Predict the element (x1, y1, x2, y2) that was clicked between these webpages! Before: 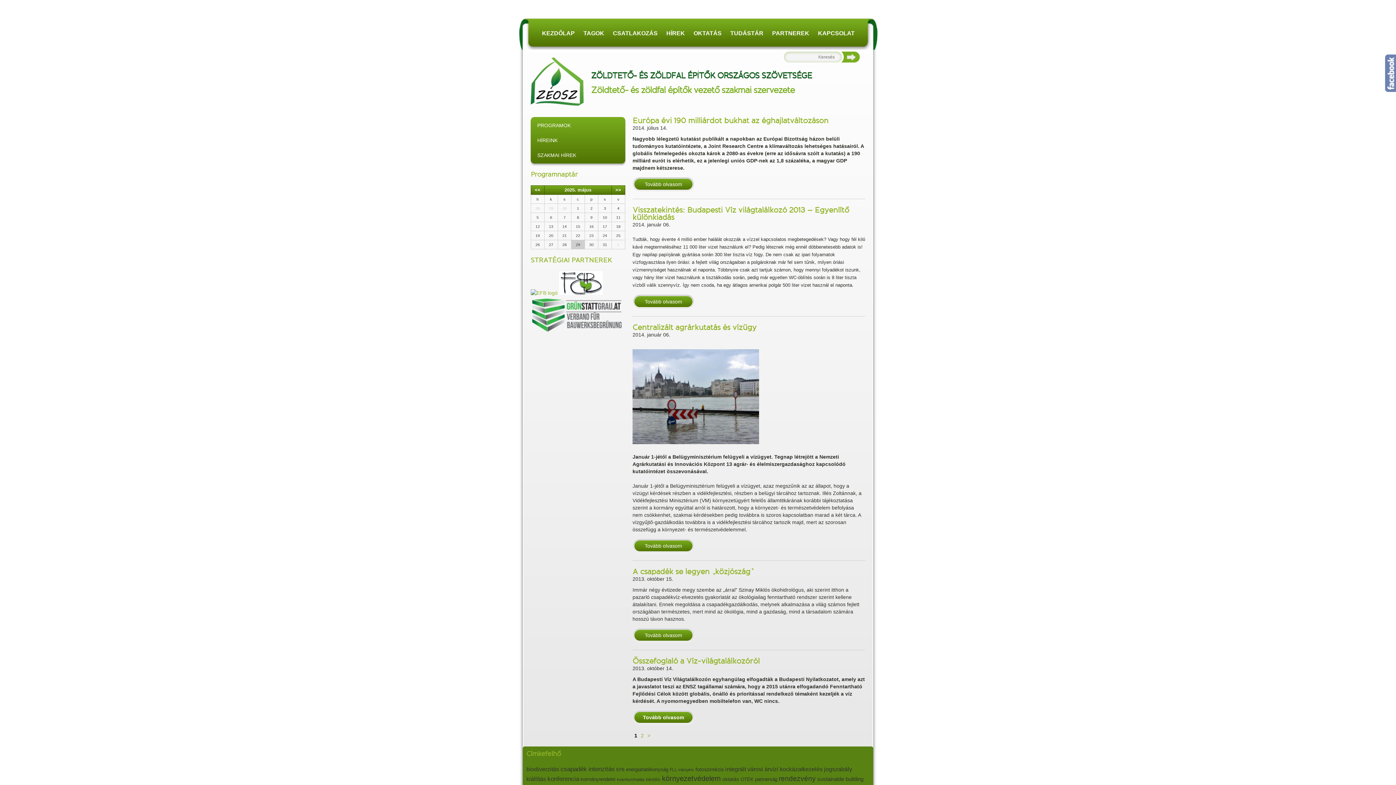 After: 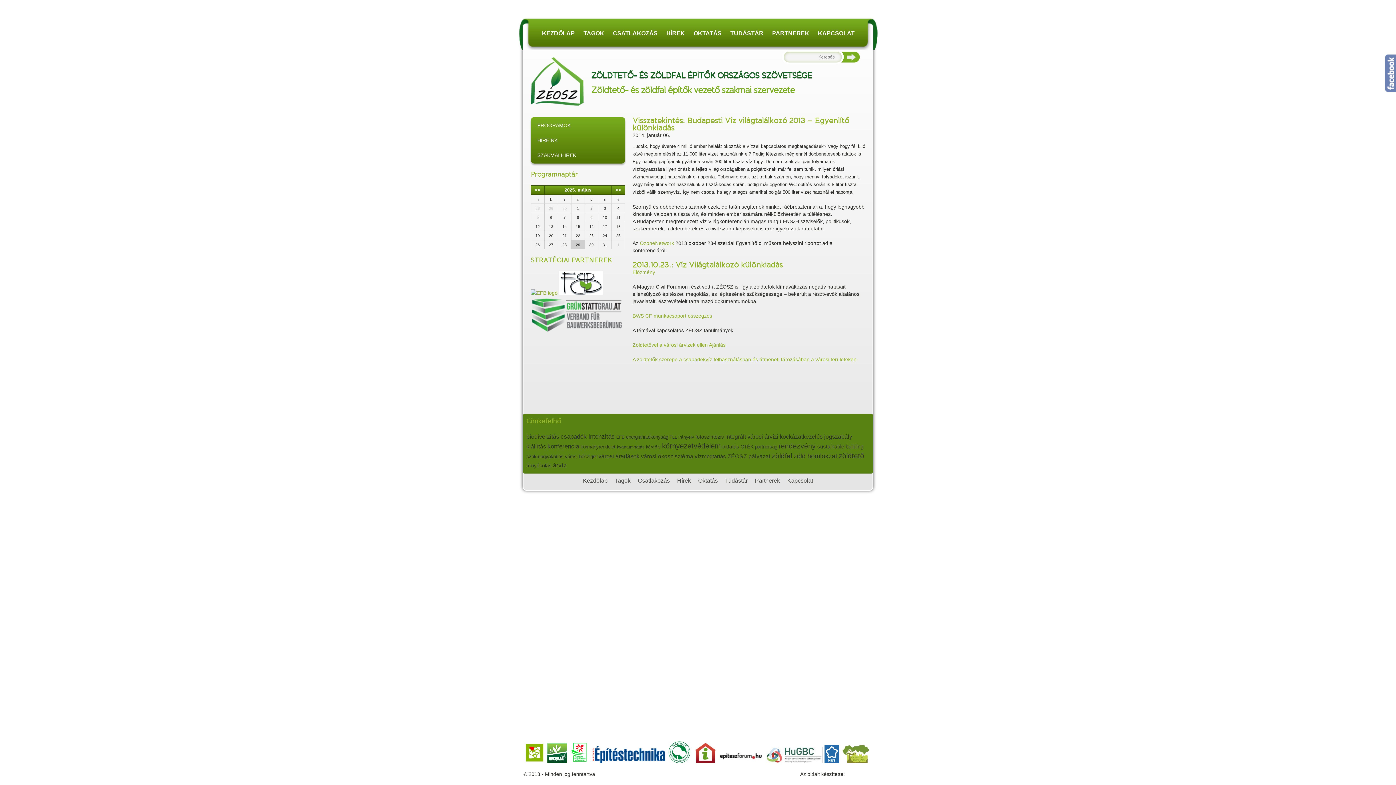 Action: label: Visszatekintés: Budapesti Víz világtalálkozó 2013 – Egyenlítő különkiadás bbox: (632, 205, 849, 222)